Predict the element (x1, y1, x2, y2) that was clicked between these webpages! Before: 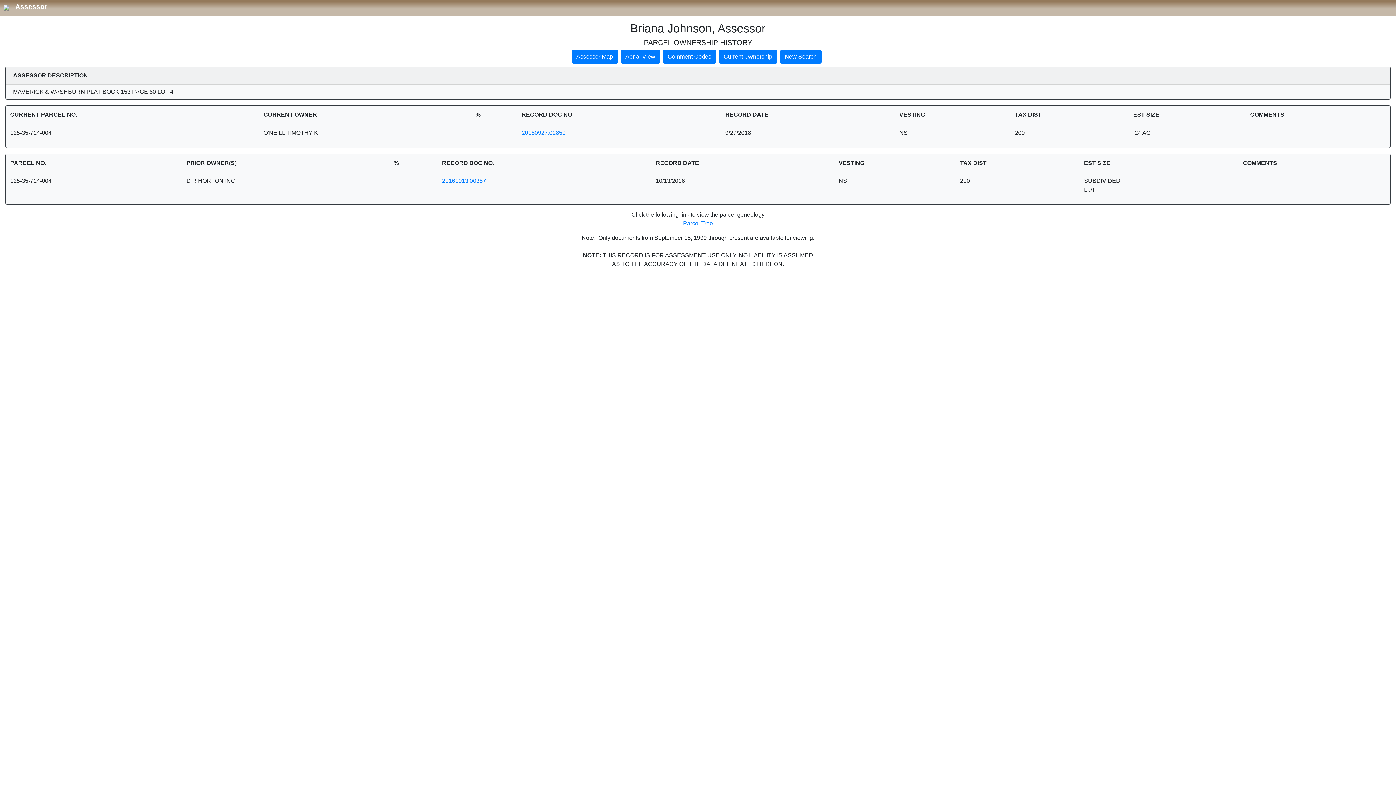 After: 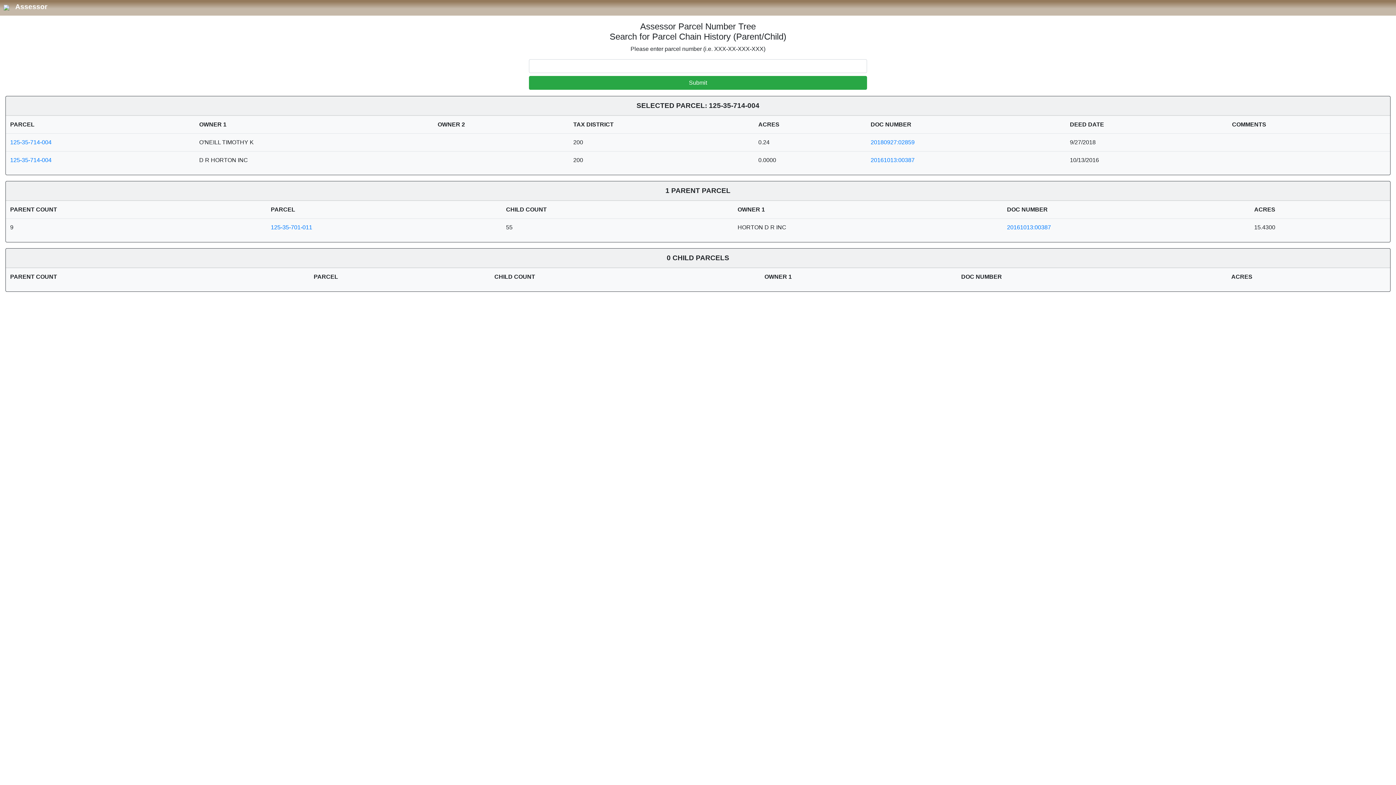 Action: label: Parcel Tree bbox: (683, 220, 713, 226)